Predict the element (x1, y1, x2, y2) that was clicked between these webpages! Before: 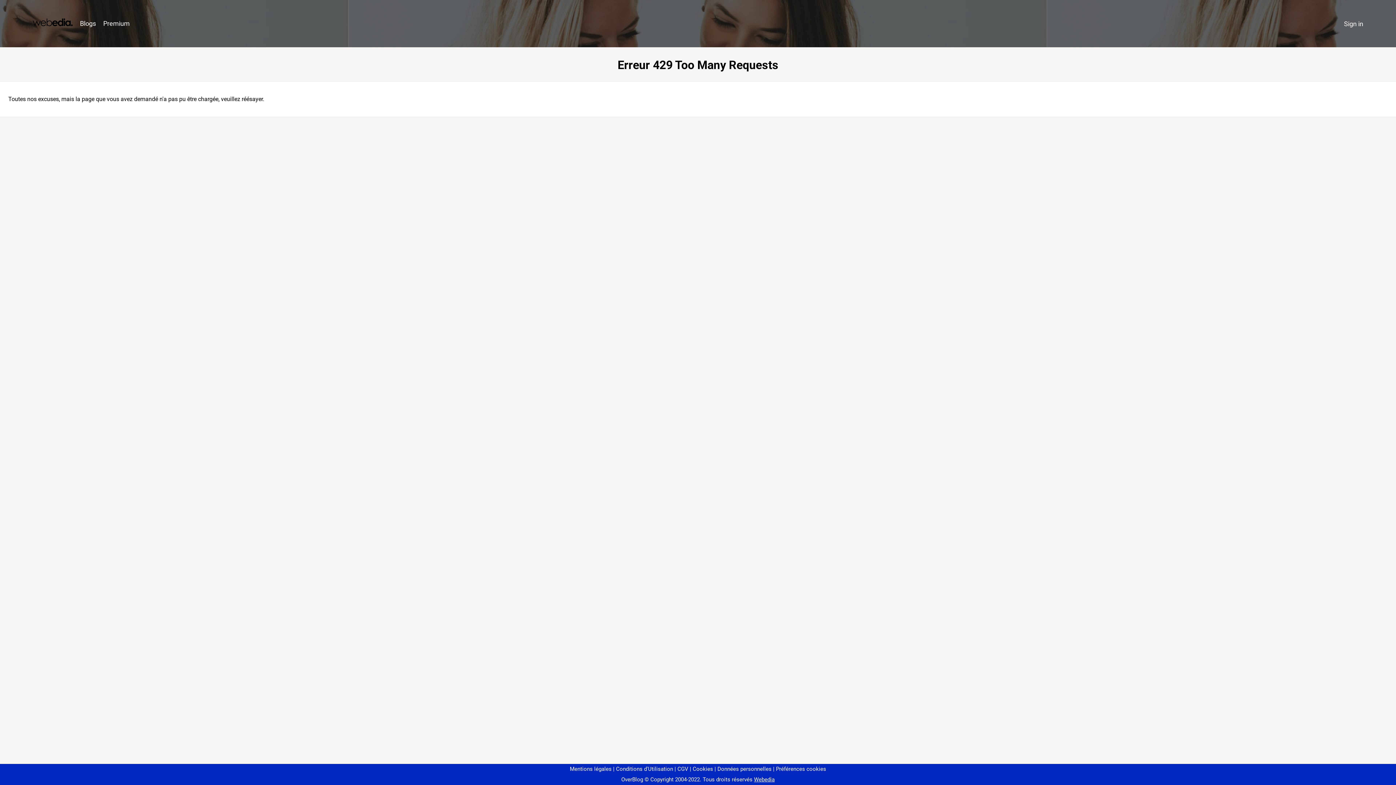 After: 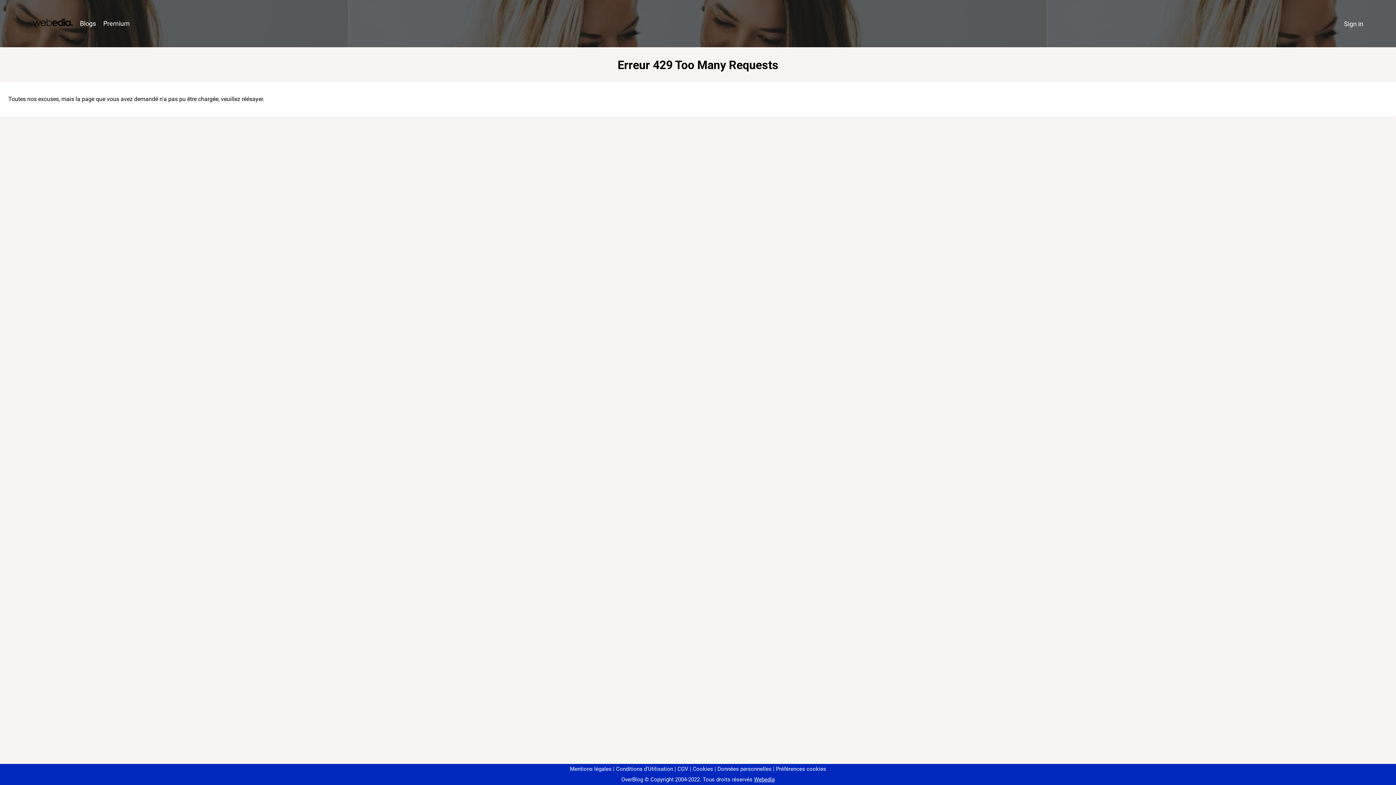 Action: label: Préférences cookies bbox: (773, 766, 826, 772)